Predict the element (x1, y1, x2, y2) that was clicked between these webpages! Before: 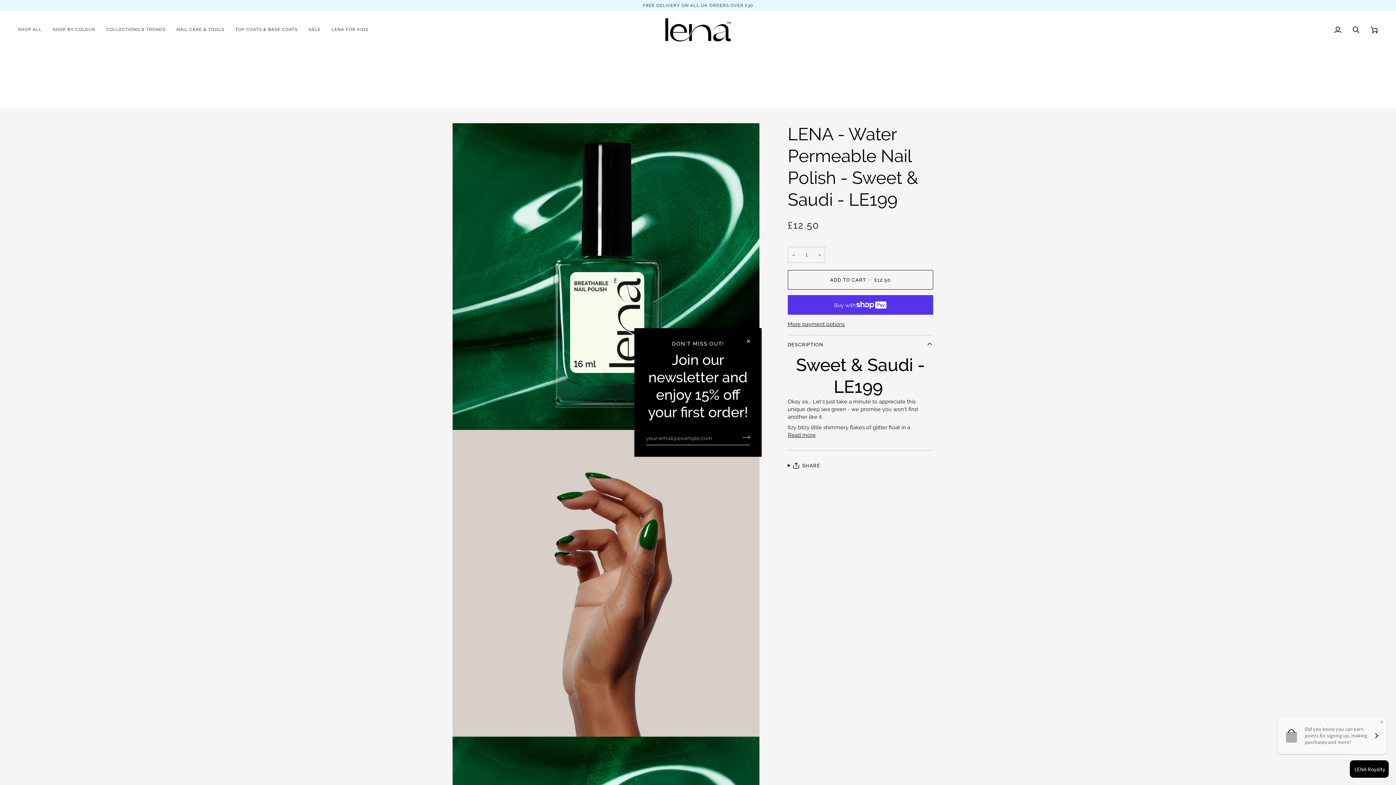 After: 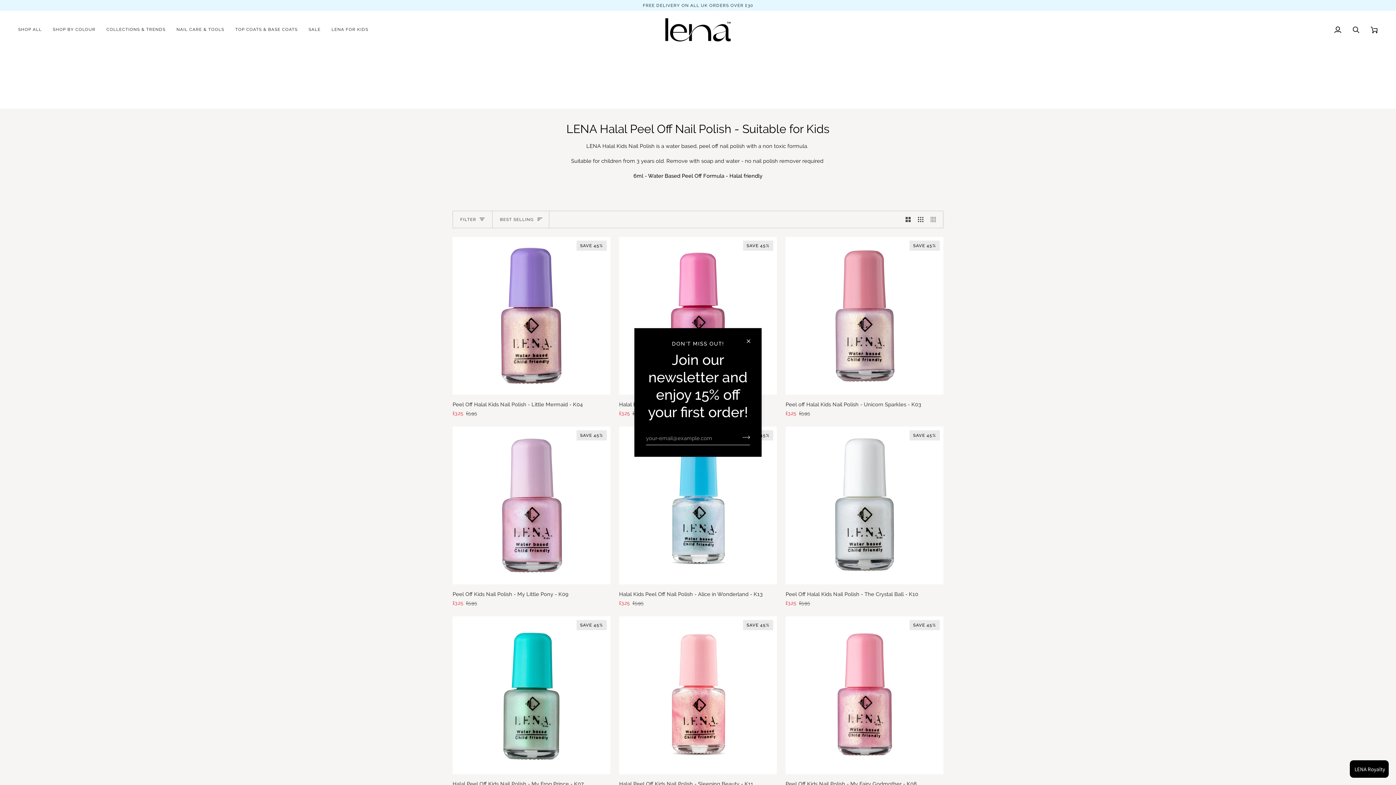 Action: label: LENA FOR KIDS bbox: (326, 10, 373, 48)